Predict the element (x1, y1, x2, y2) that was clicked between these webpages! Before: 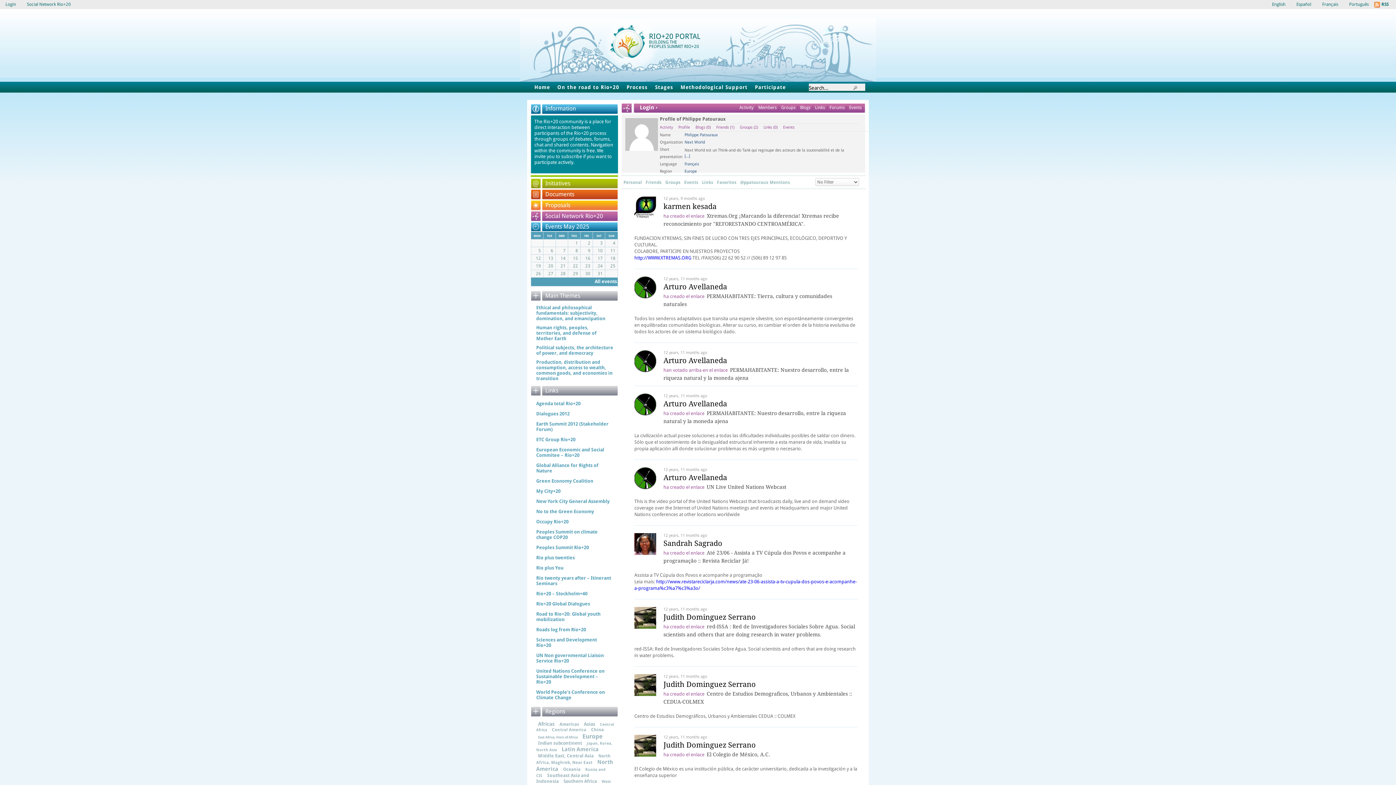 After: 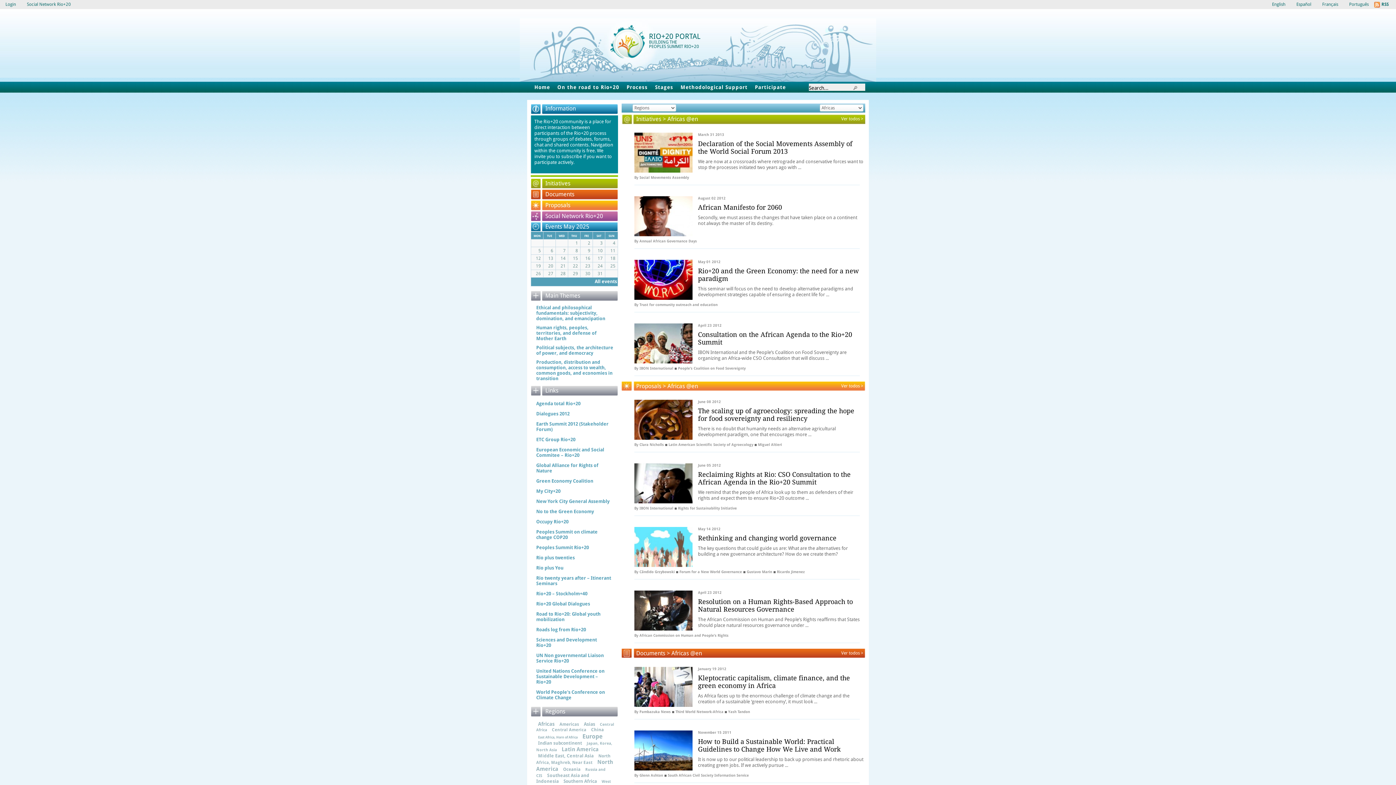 Action: bbox: (536, 721, 556, 728) label: Africas